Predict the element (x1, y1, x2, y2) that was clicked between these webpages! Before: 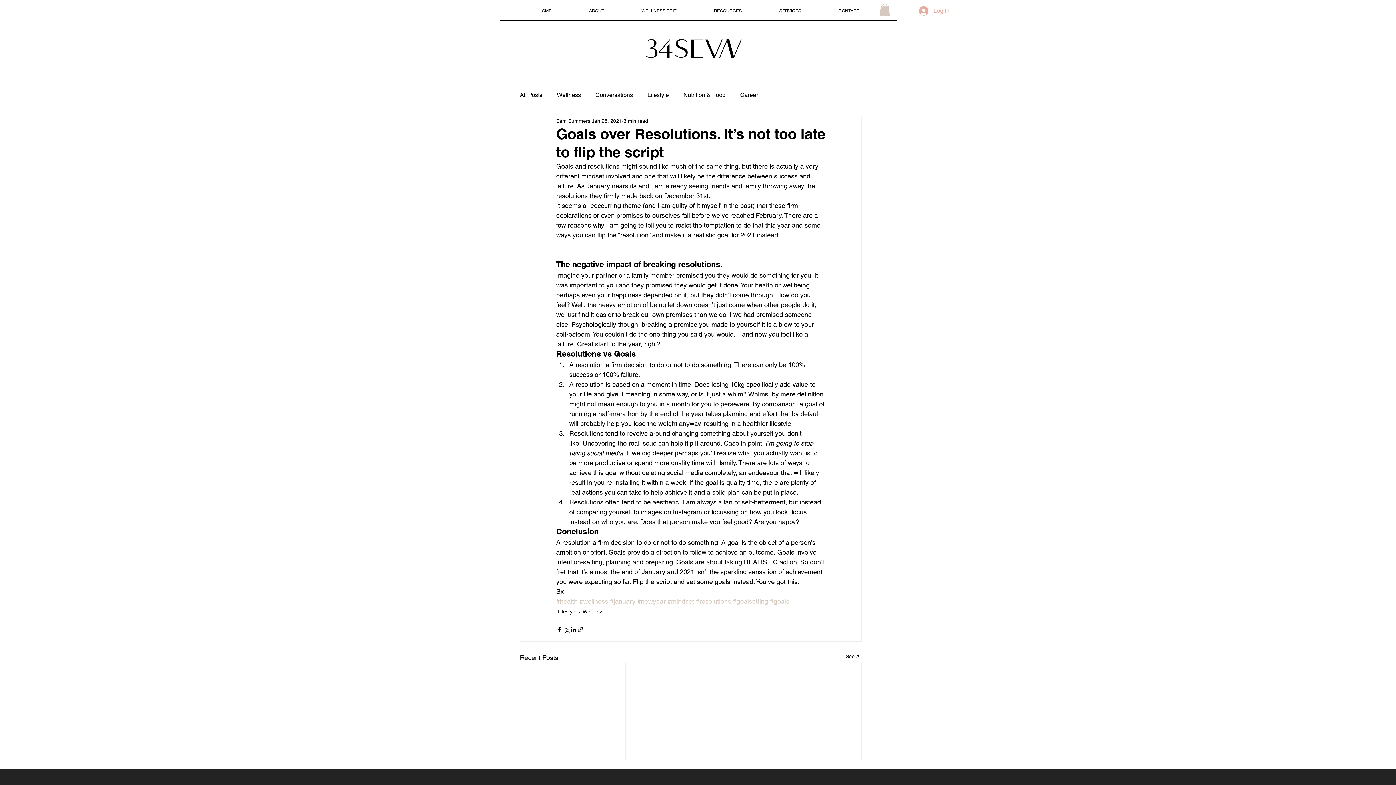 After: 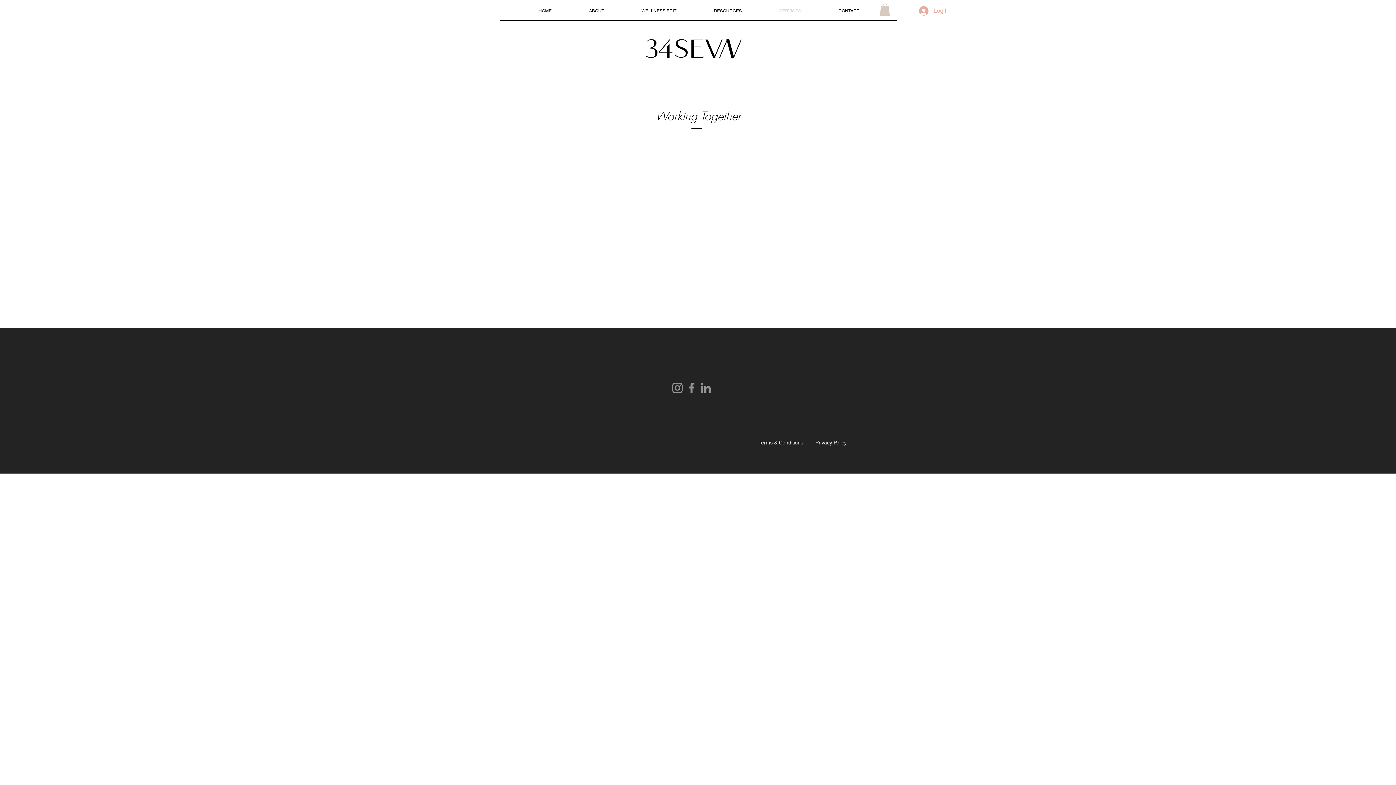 Action: label: SERVICES bbox: (760, 1, 820, 20)